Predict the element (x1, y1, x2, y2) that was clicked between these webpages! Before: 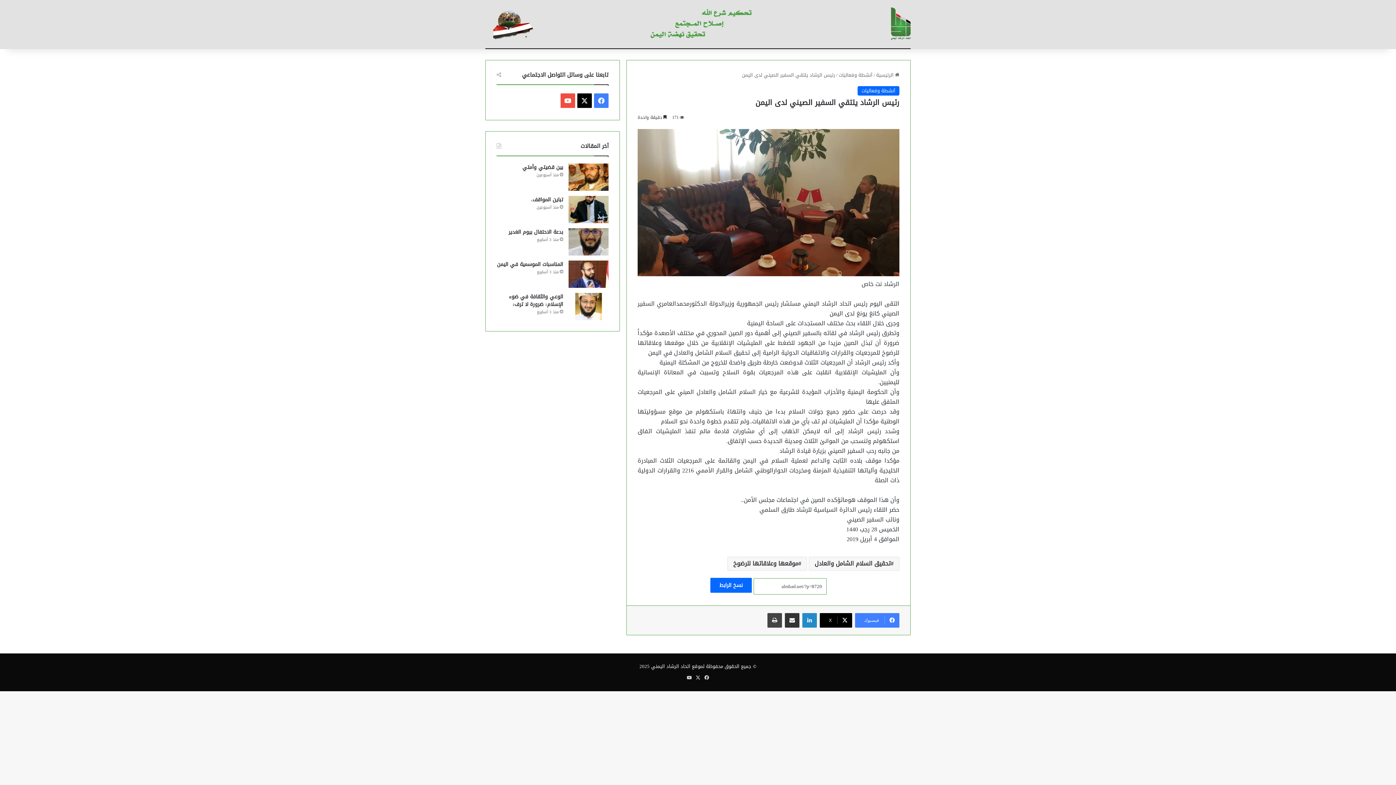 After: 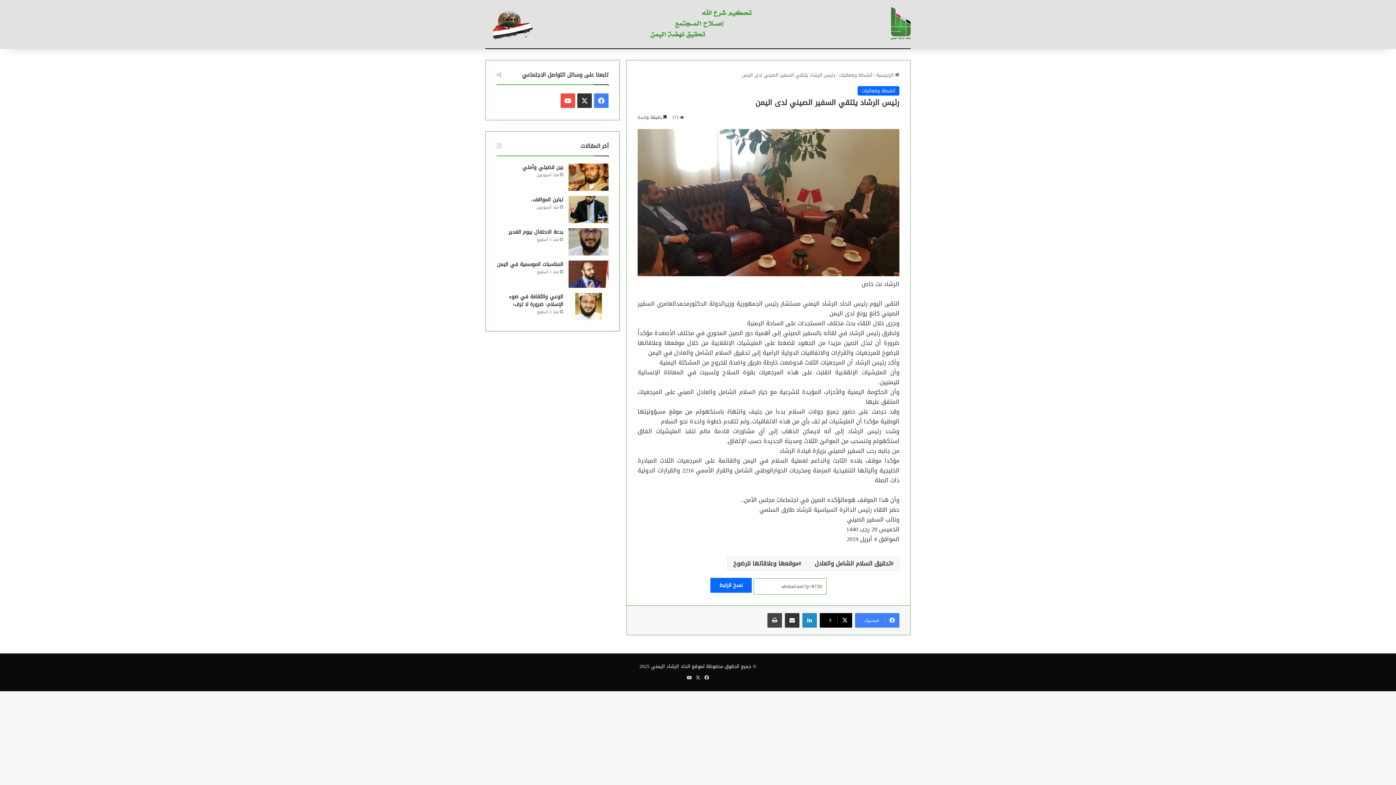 Action: bbox: (577, 93, 591, 108) label: ‫X